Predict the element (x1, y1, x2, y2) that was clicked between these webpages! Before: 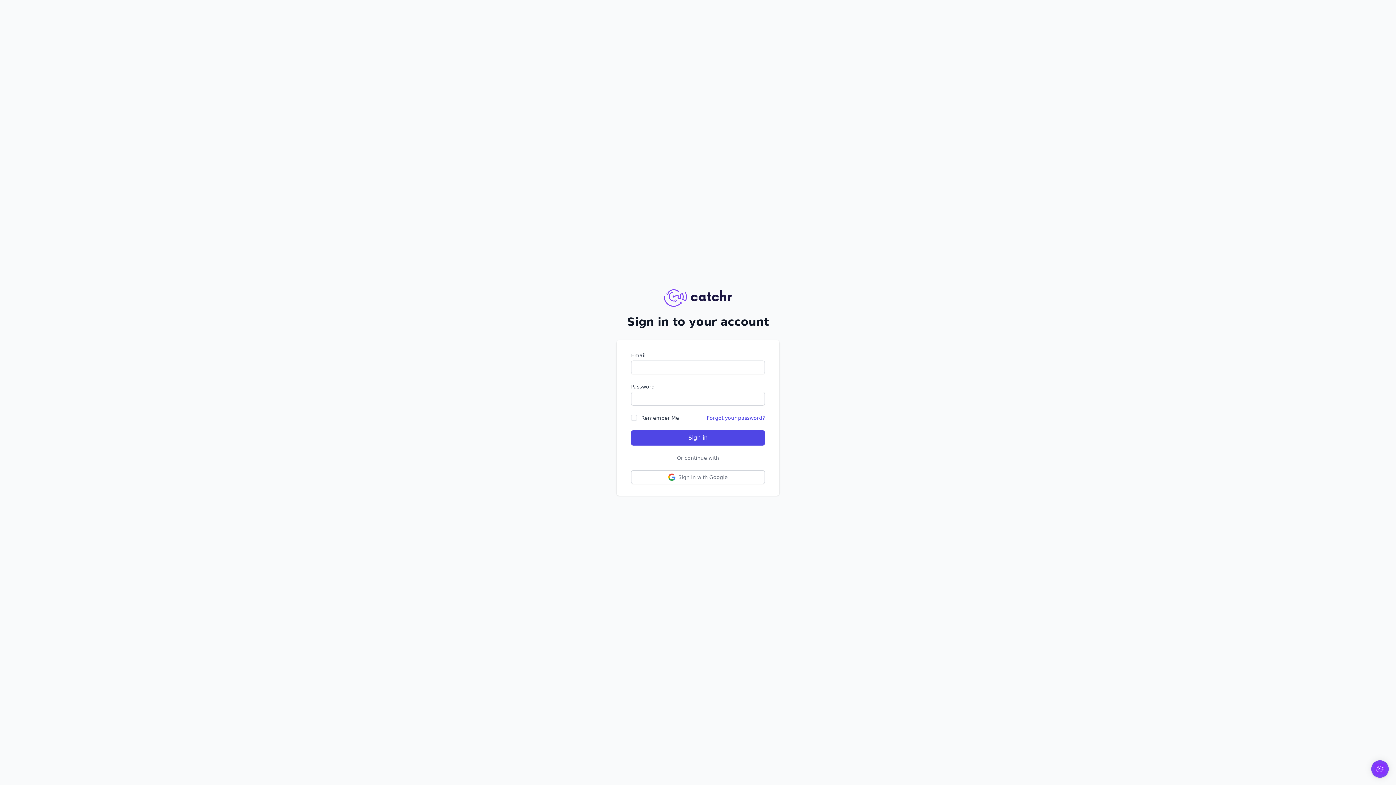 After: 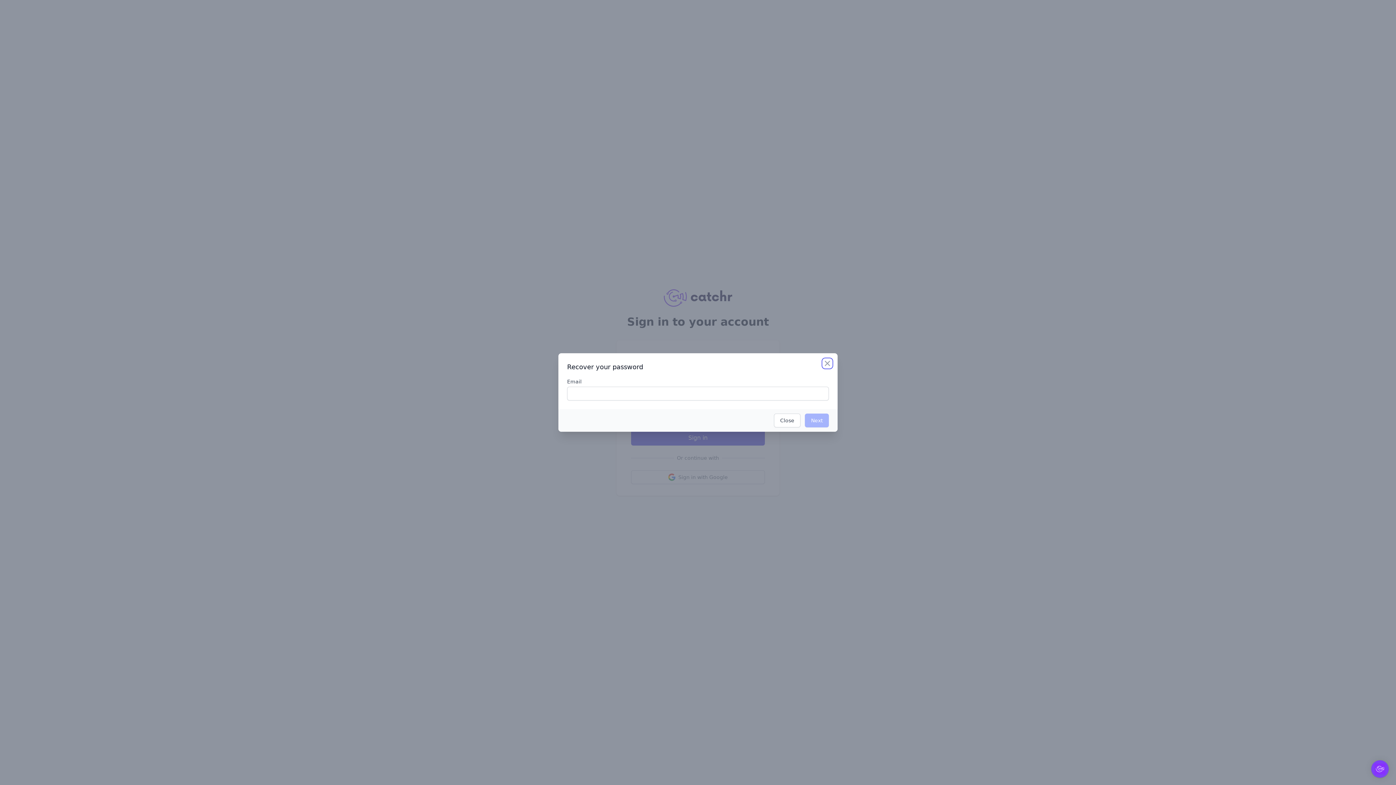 Action: label: Forgot your password? bbox: (706, 415, 765, 421)